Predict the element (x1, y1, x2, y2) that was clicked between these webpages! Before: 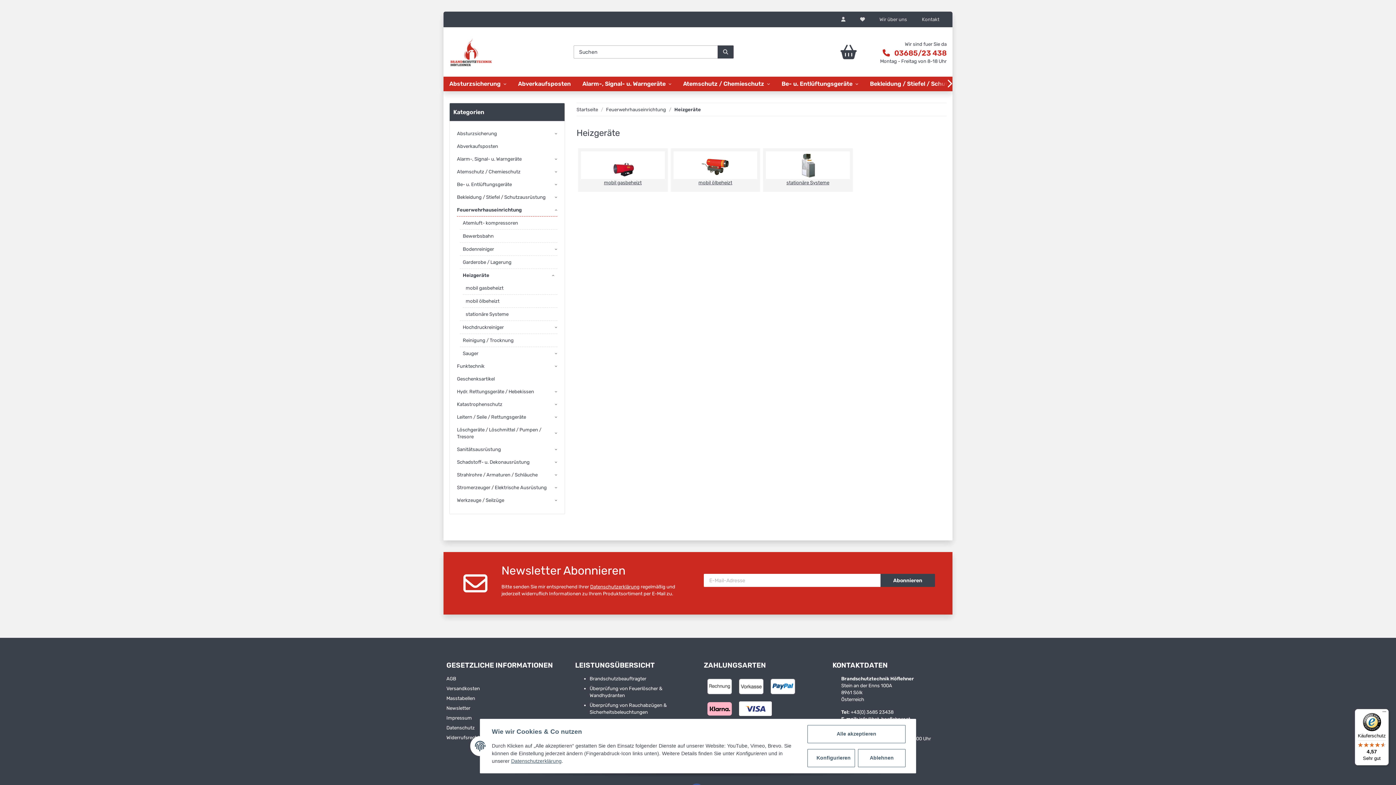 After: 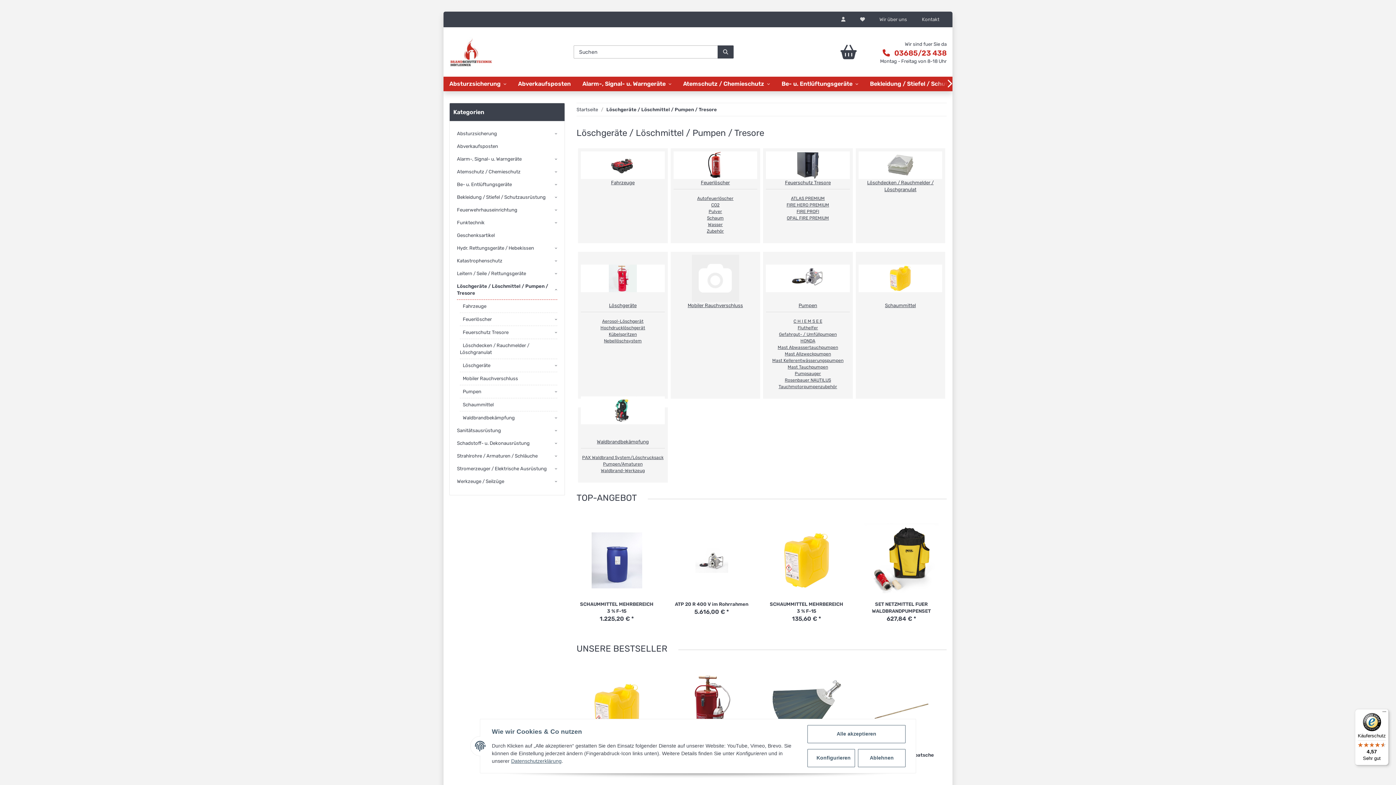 Action: label: Löschgeräte / Löschmittel / Pumpen / Tresore bbox: (457, 426, 552, 440)